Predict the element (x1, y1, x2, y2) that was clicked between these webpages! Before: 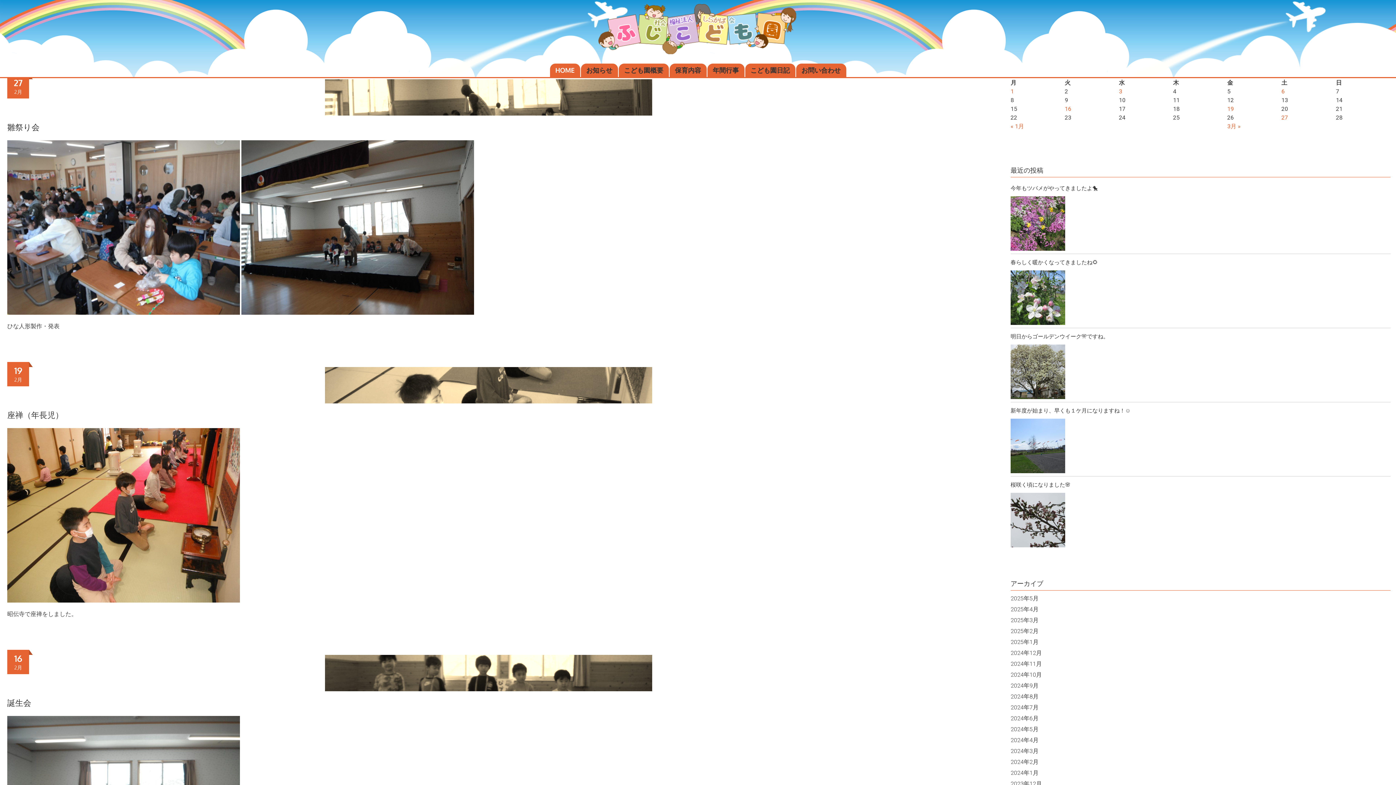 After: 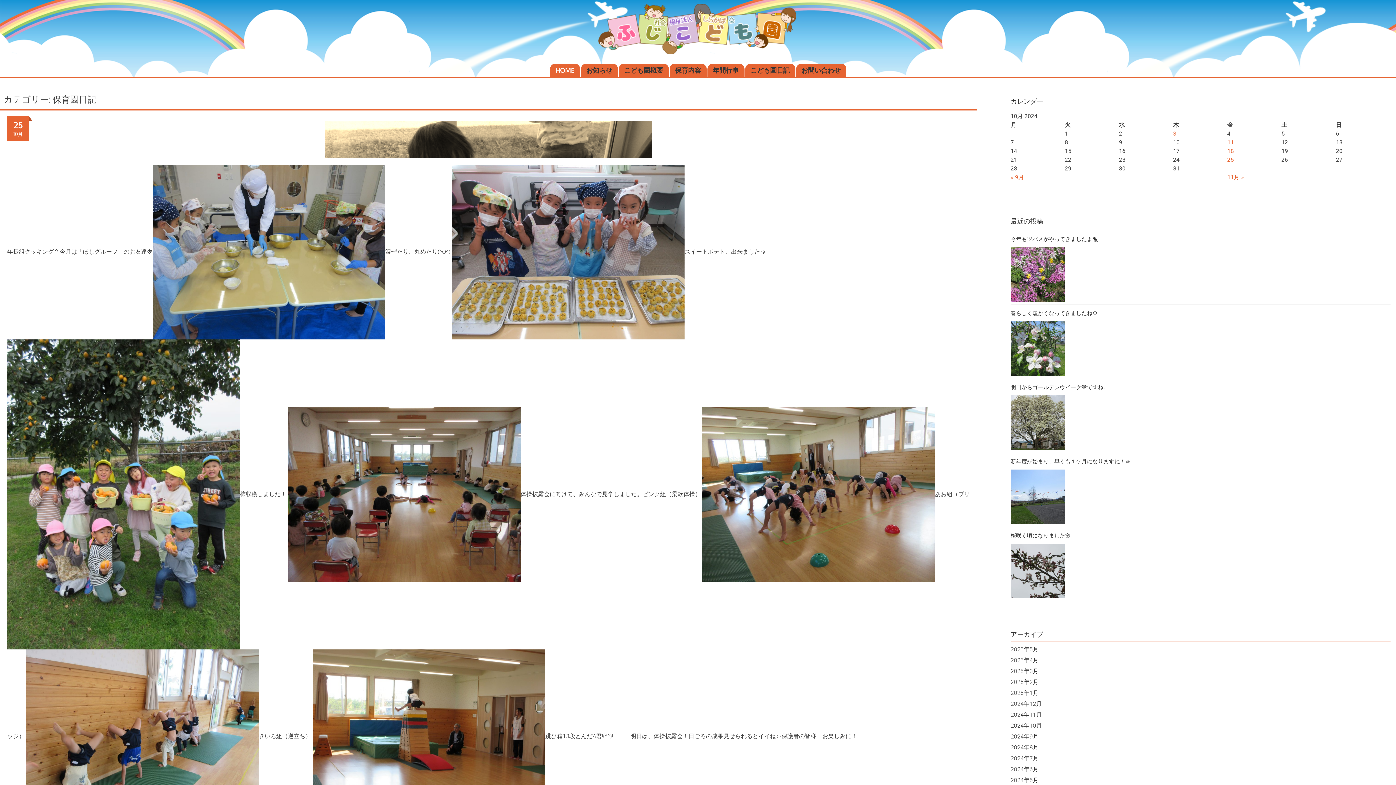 Action: bbox: (1010, 671, 1042, 678) label: 2024年10月